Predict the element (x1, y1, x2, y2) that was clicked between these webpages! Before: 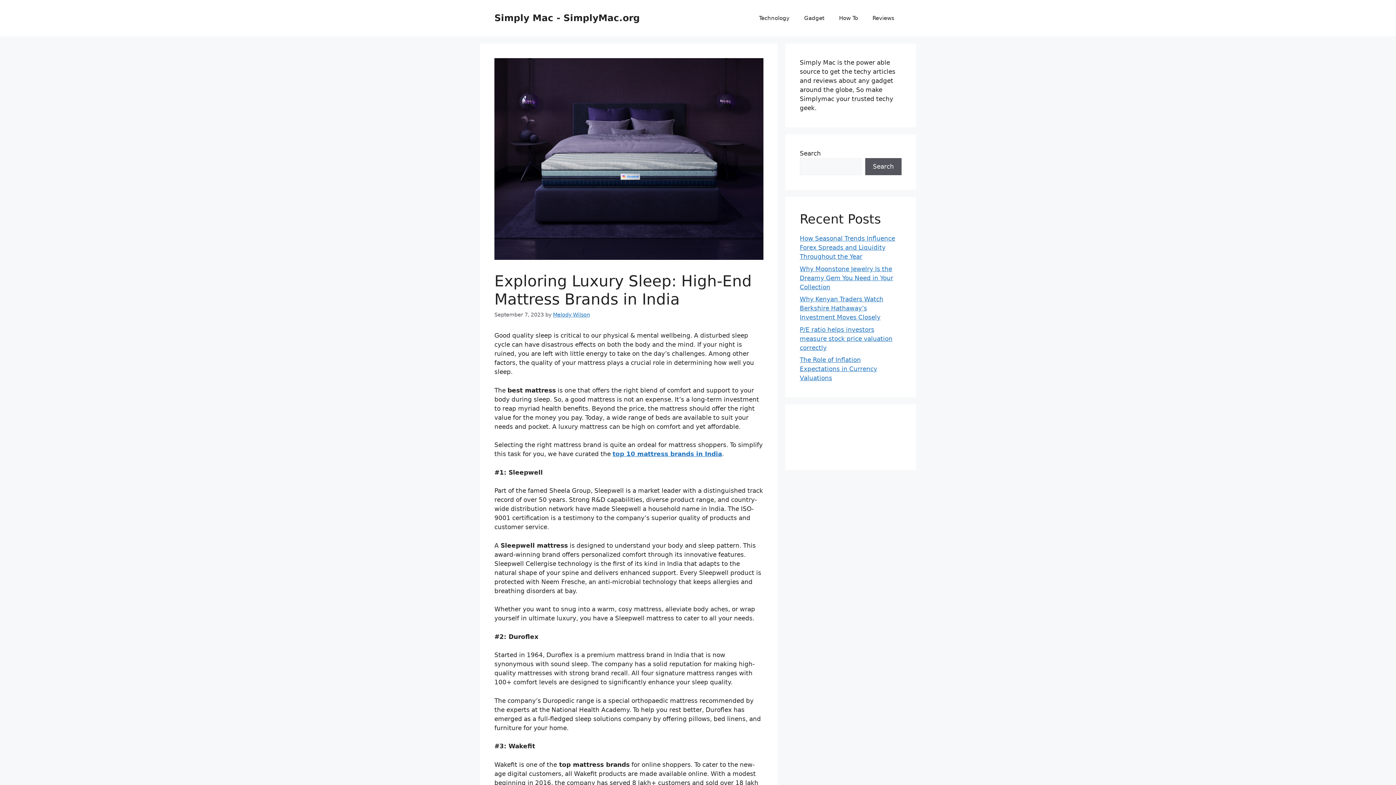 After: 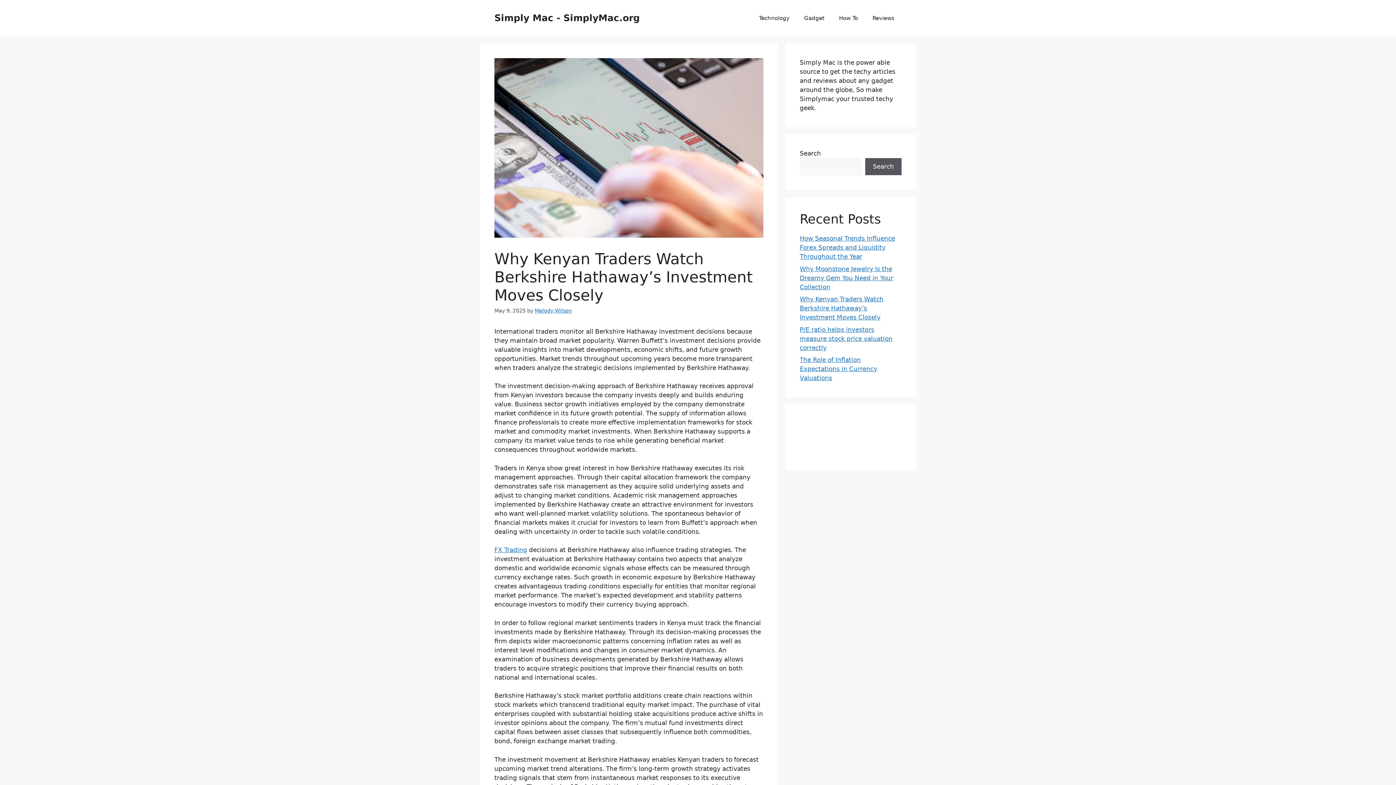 Action: bbox: (800, 295, 883, 321) label: Why Kenyan Traders Watch Berkshire Hathaway’s Investment Moves Closely